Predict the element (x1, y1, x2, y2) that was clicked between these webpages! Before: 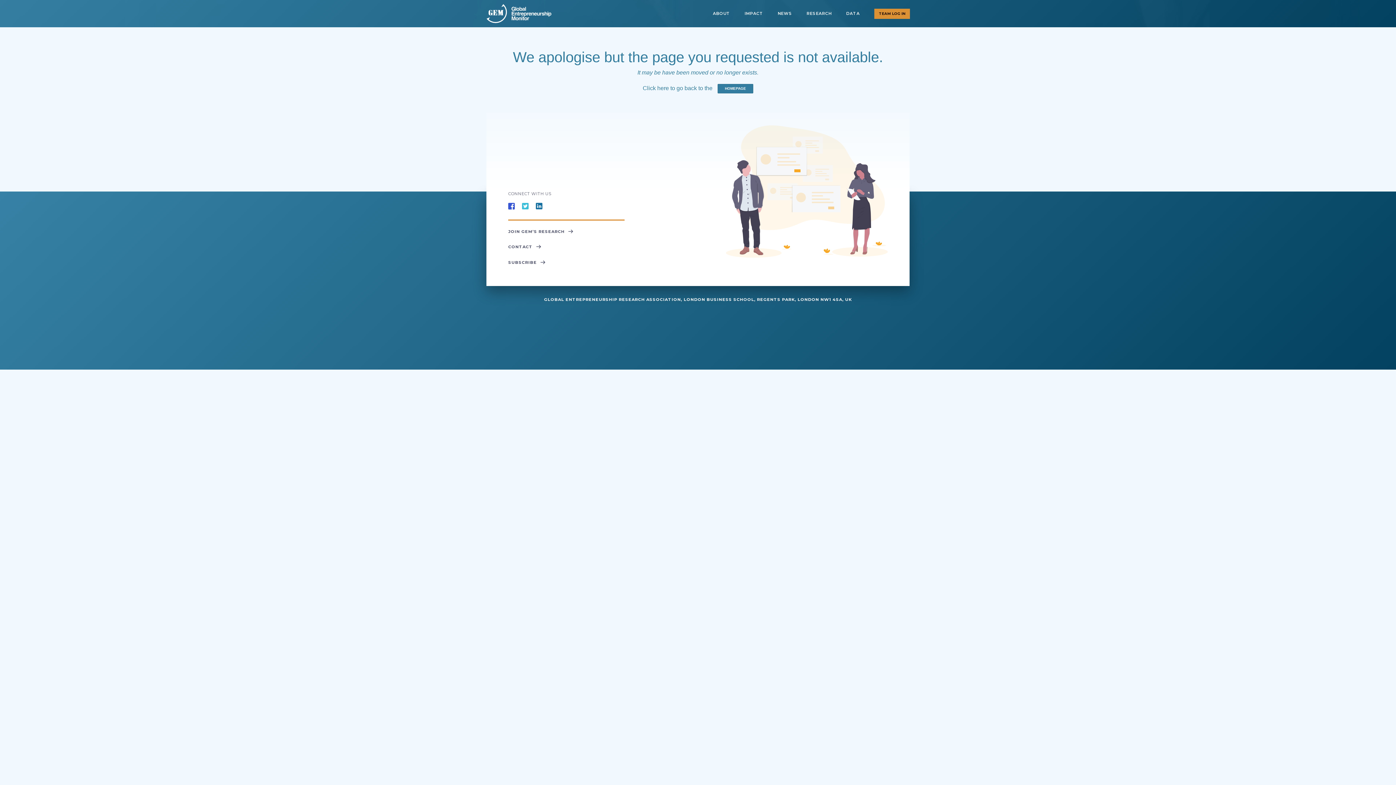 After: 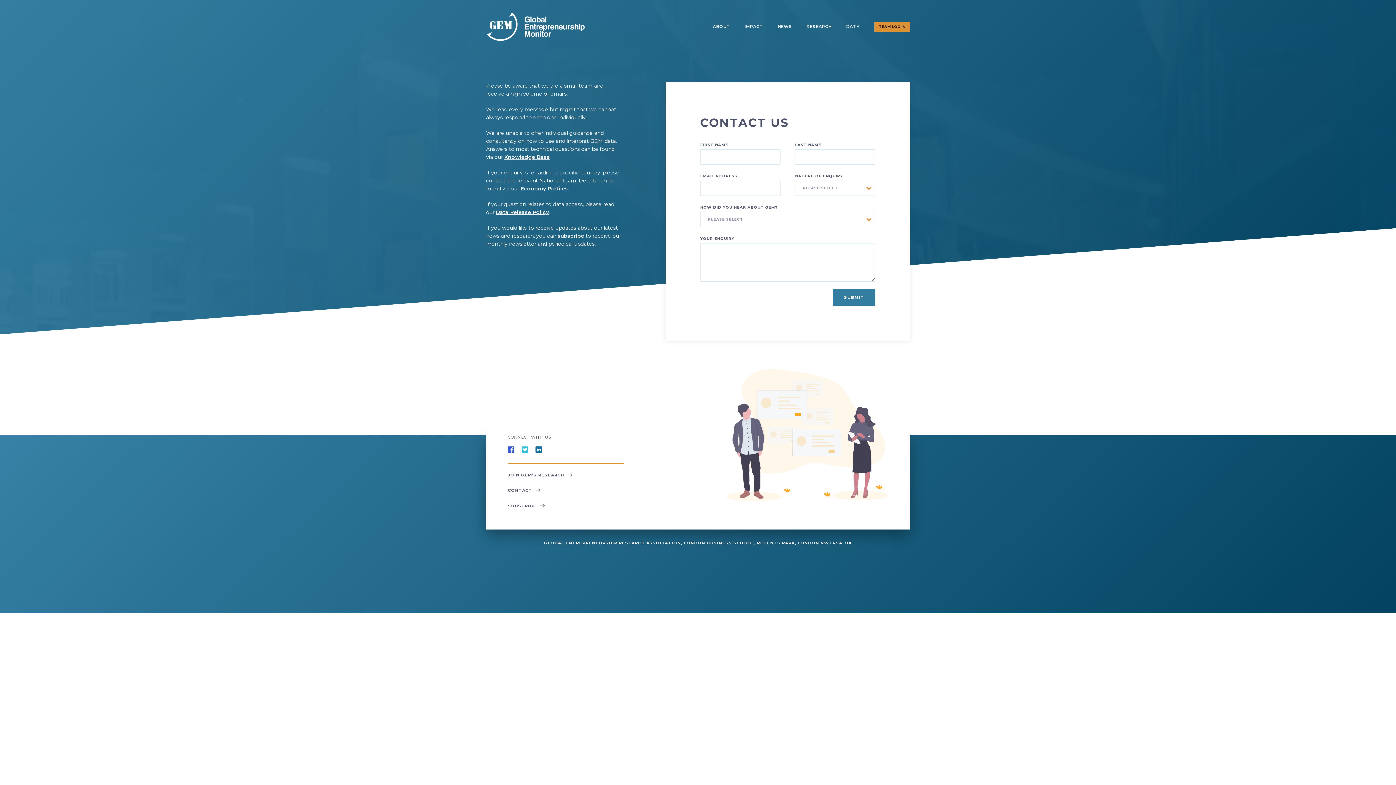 Action: bbox: (508, 244, 541, 249) label: CONTACT